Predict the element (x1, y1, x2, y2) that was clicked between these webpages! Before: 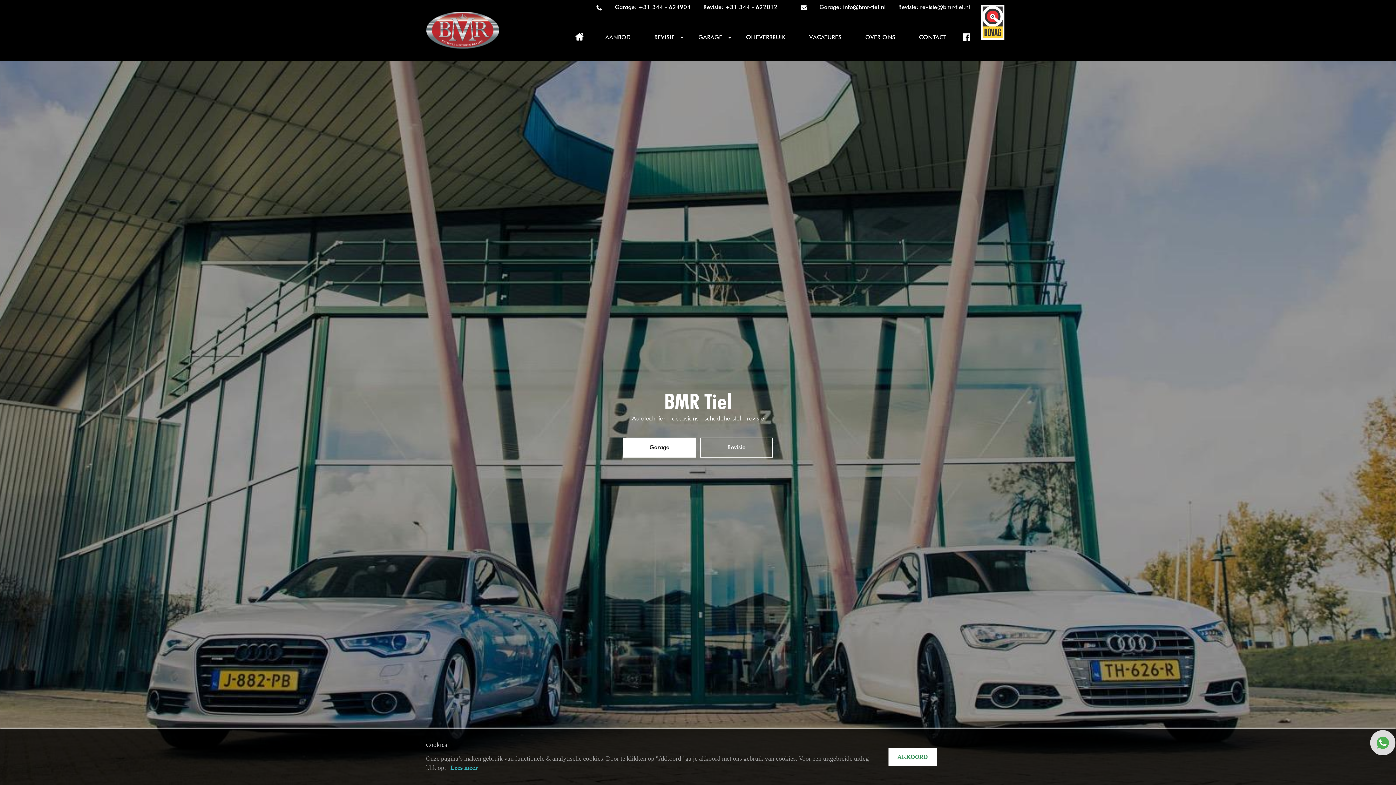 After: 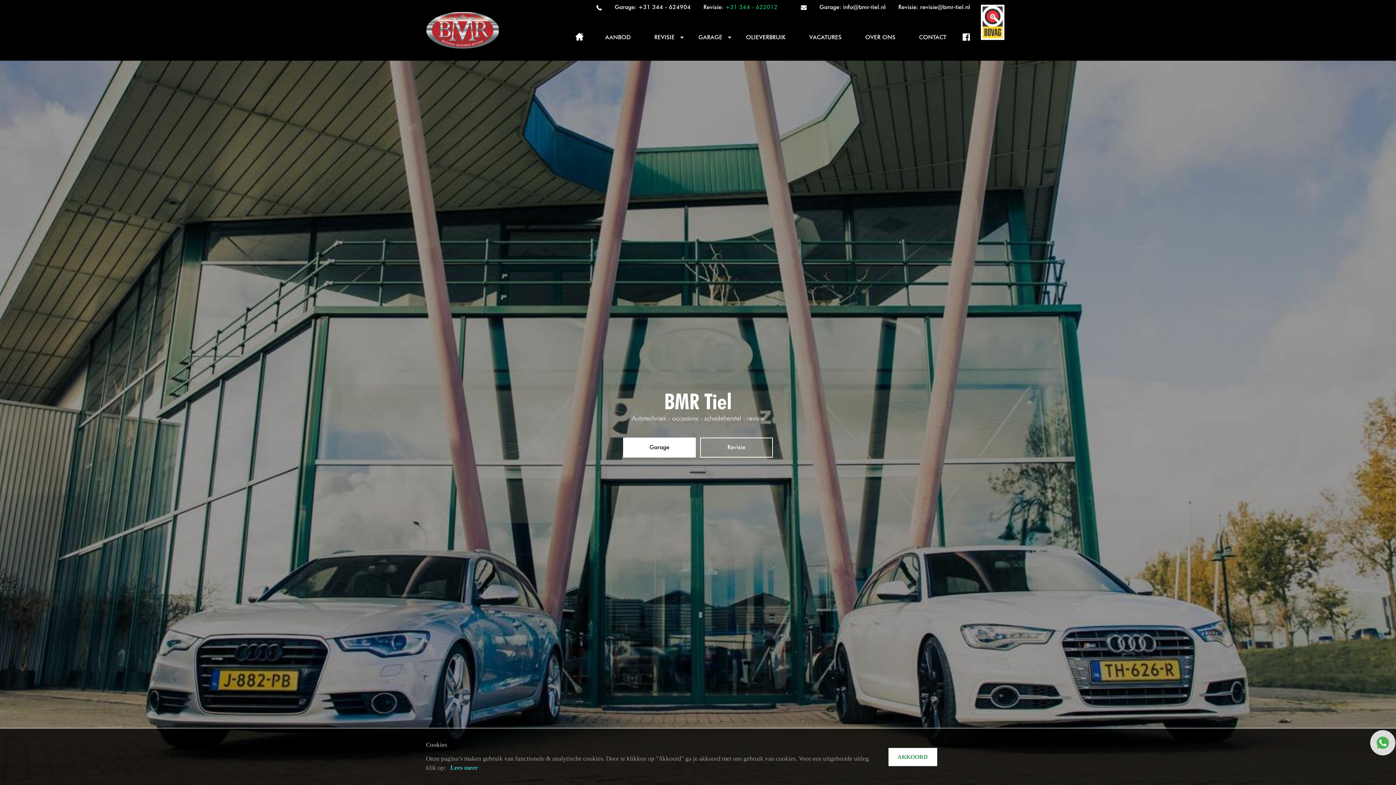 Action: label: +31 344 - 622012 bbox: (725, 3, 777, 10)